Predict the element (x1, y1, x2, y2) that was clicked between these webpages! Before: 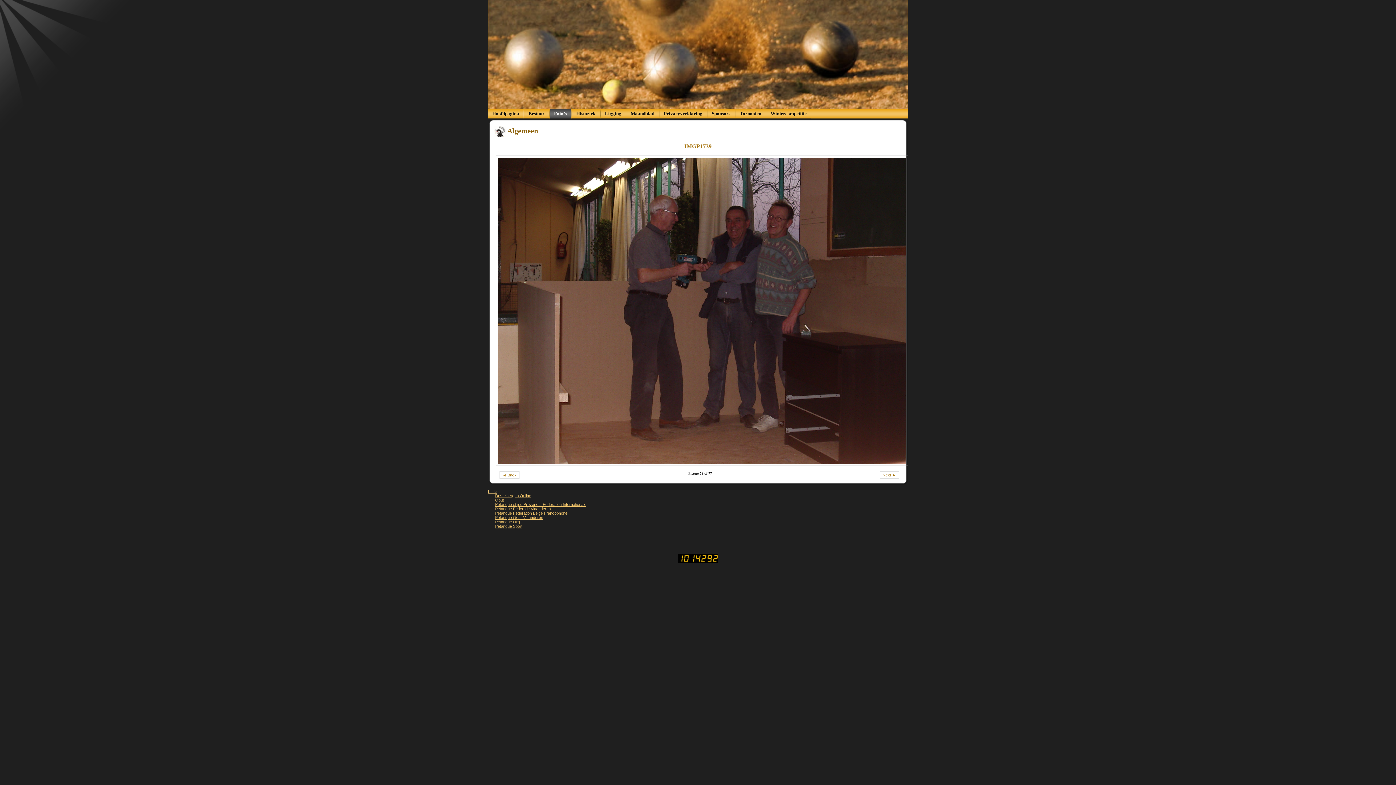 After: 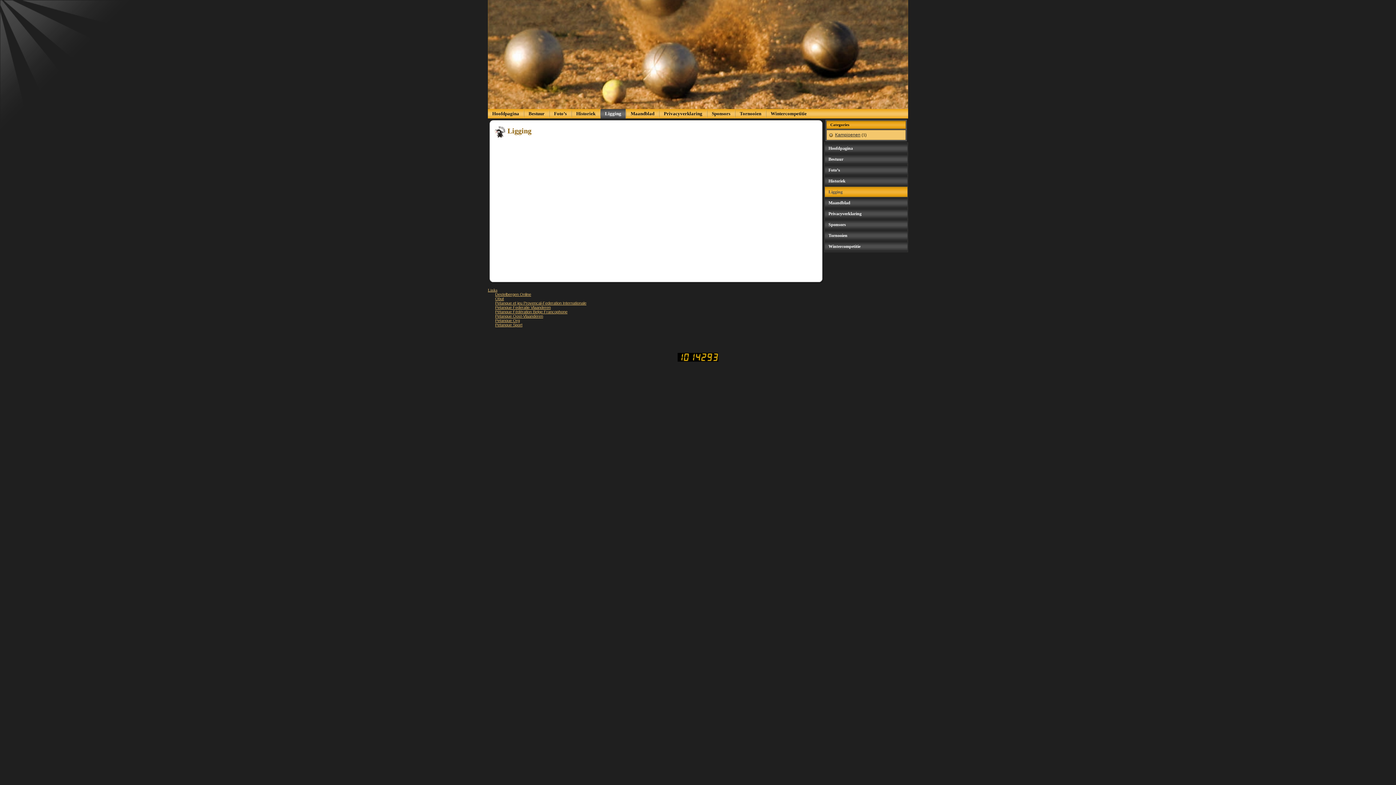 Action: bbox: (600, 109, 625, 118) label: Ligging